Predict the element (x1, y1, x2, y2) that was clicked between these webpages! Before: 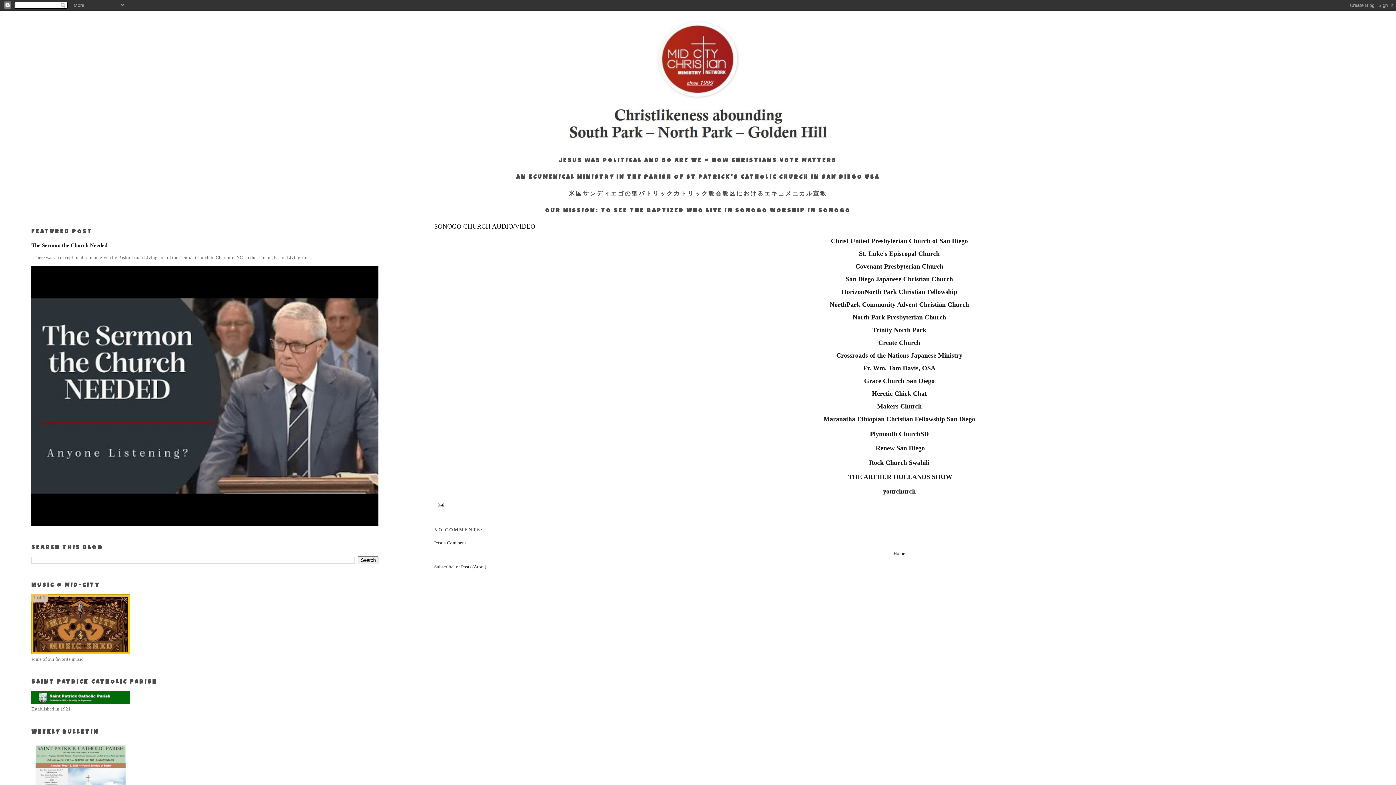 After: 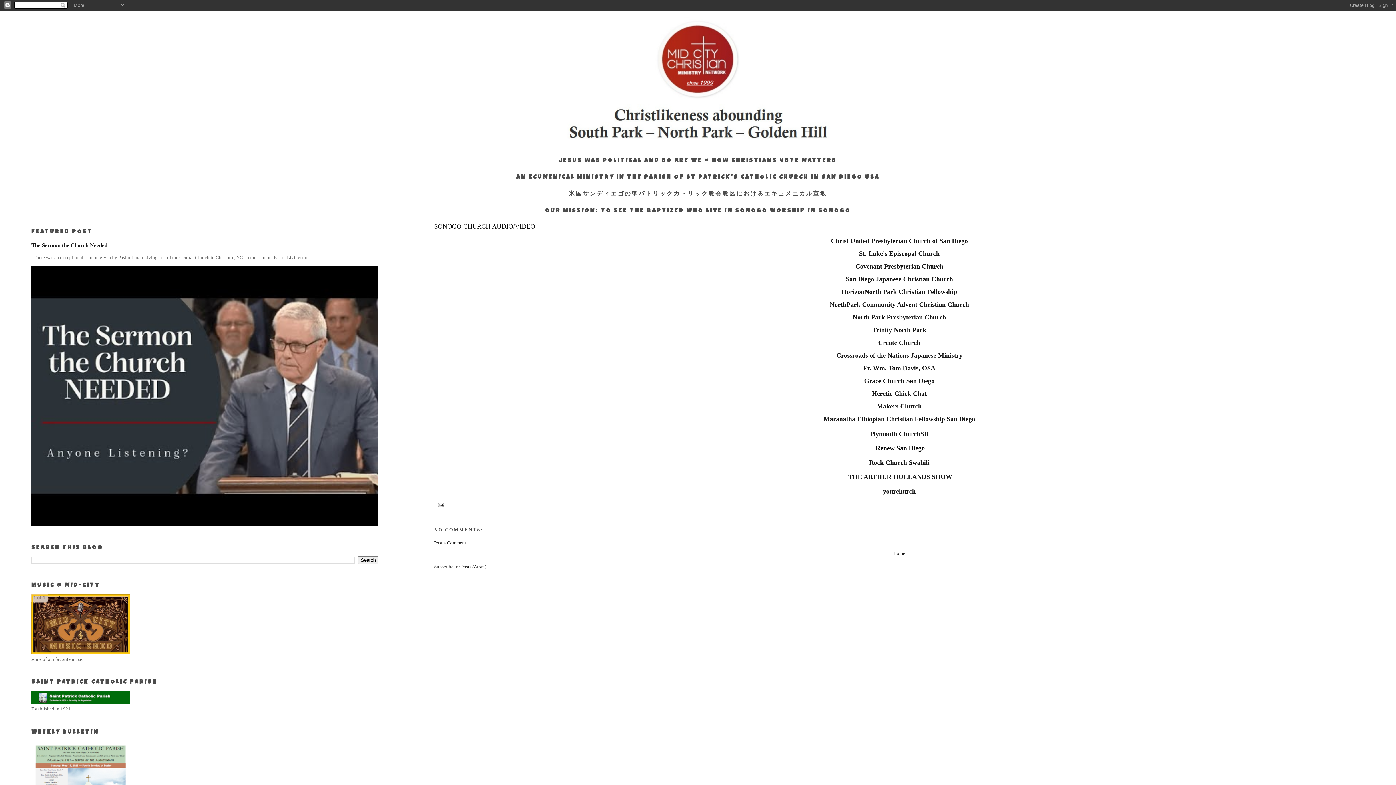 Action: label: Renew San Diego bbox: (875, 444, 925, 452)